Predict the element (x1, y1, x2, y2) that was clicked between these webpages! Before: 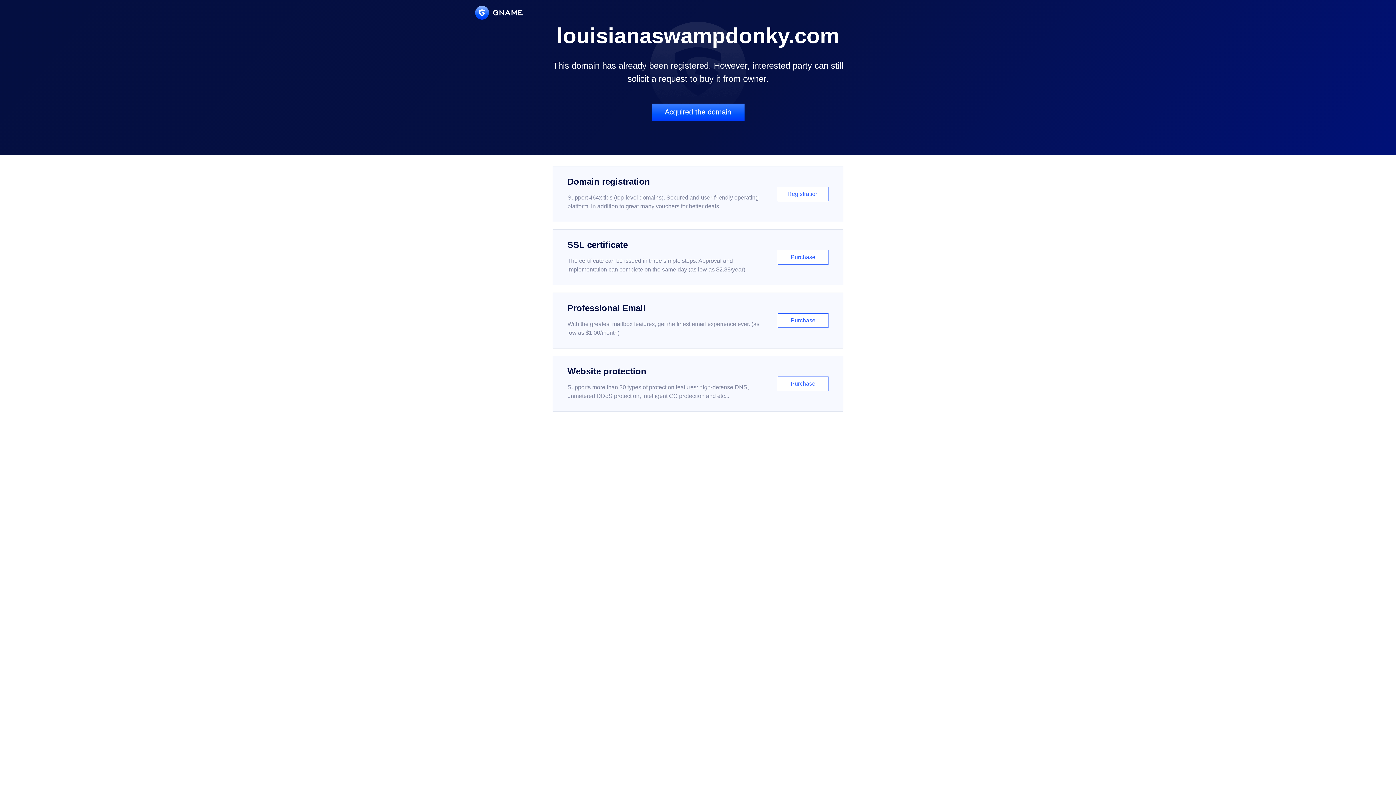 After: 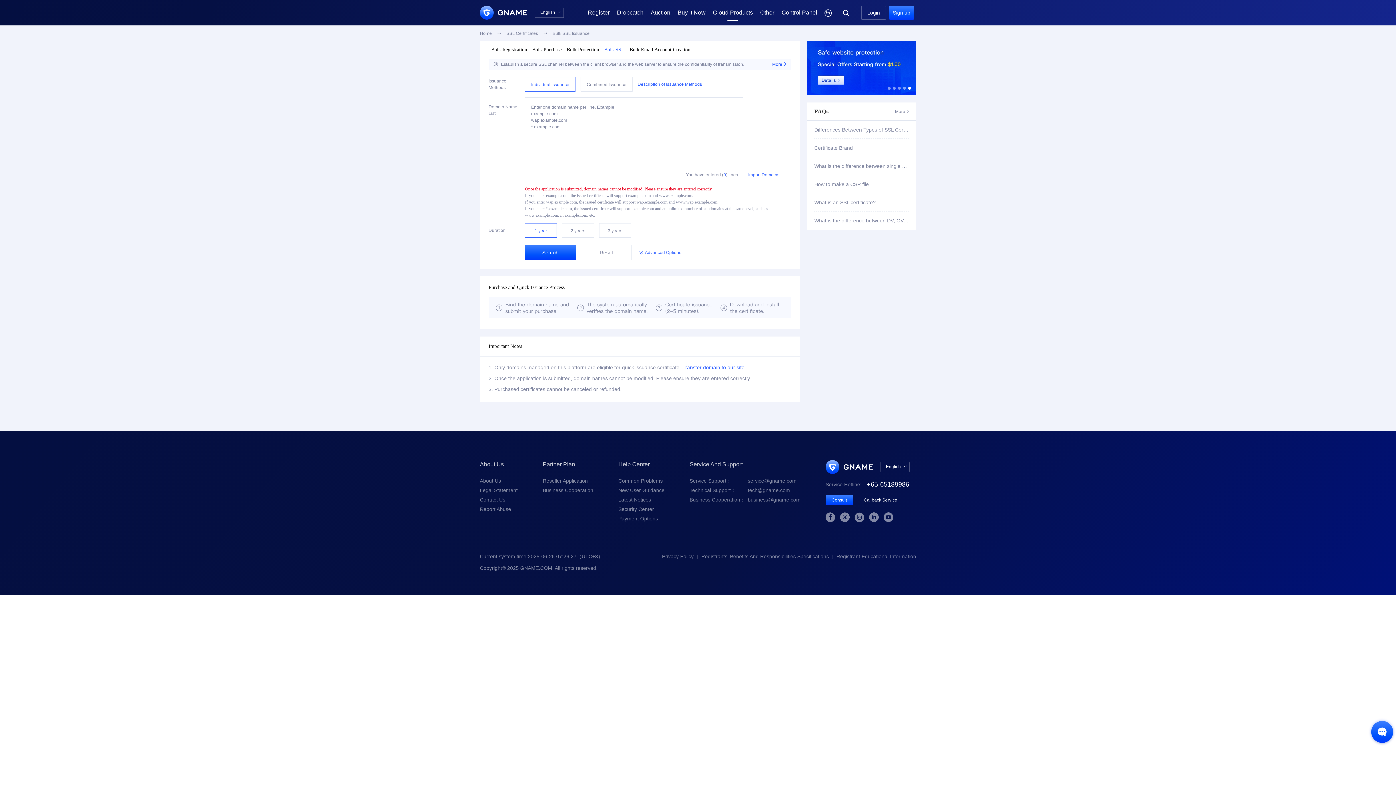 Action: bbox: (552, 229, 843, 285) label: SSL certificate

The certificate can be issued in three simple steps. Approval and implementation can complete on the same day (as low as $2.88/year)

Purchase